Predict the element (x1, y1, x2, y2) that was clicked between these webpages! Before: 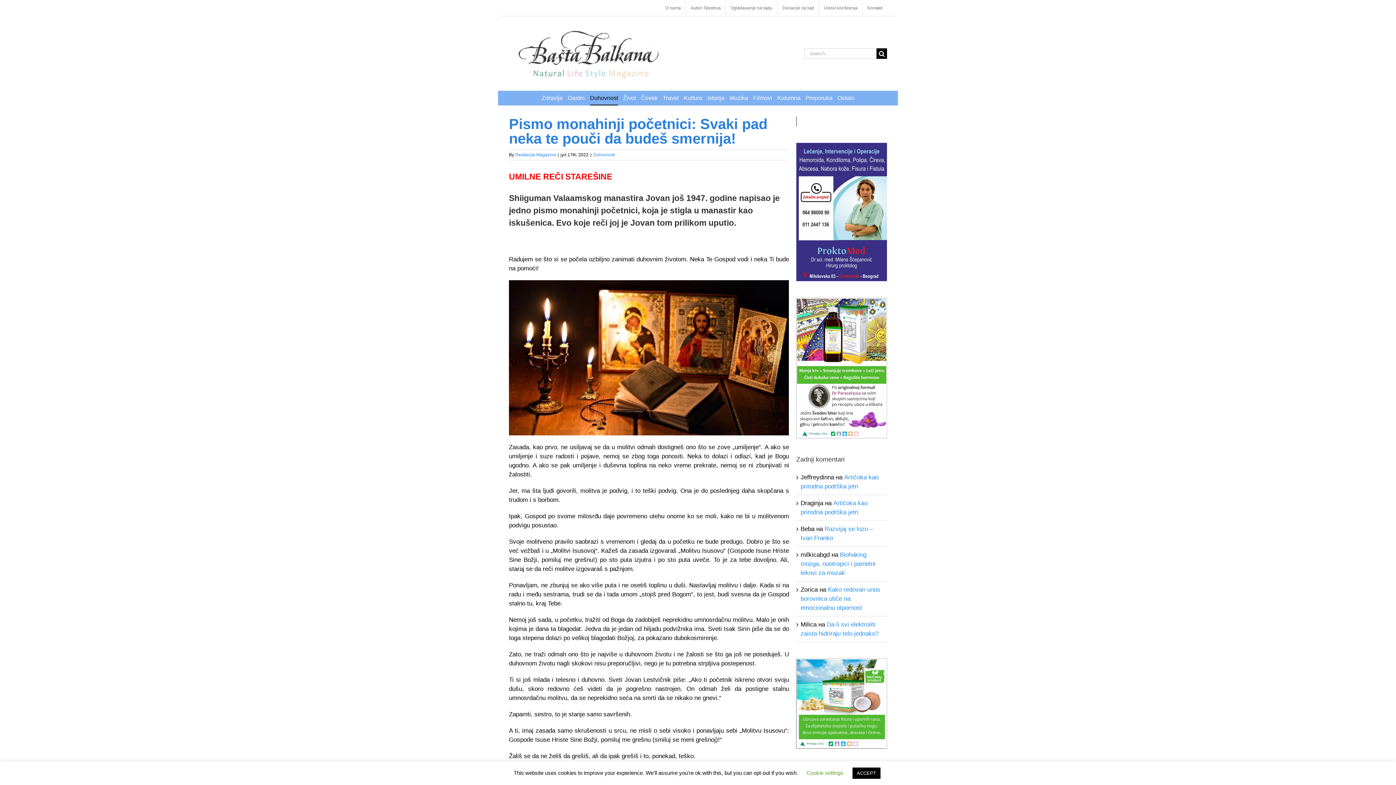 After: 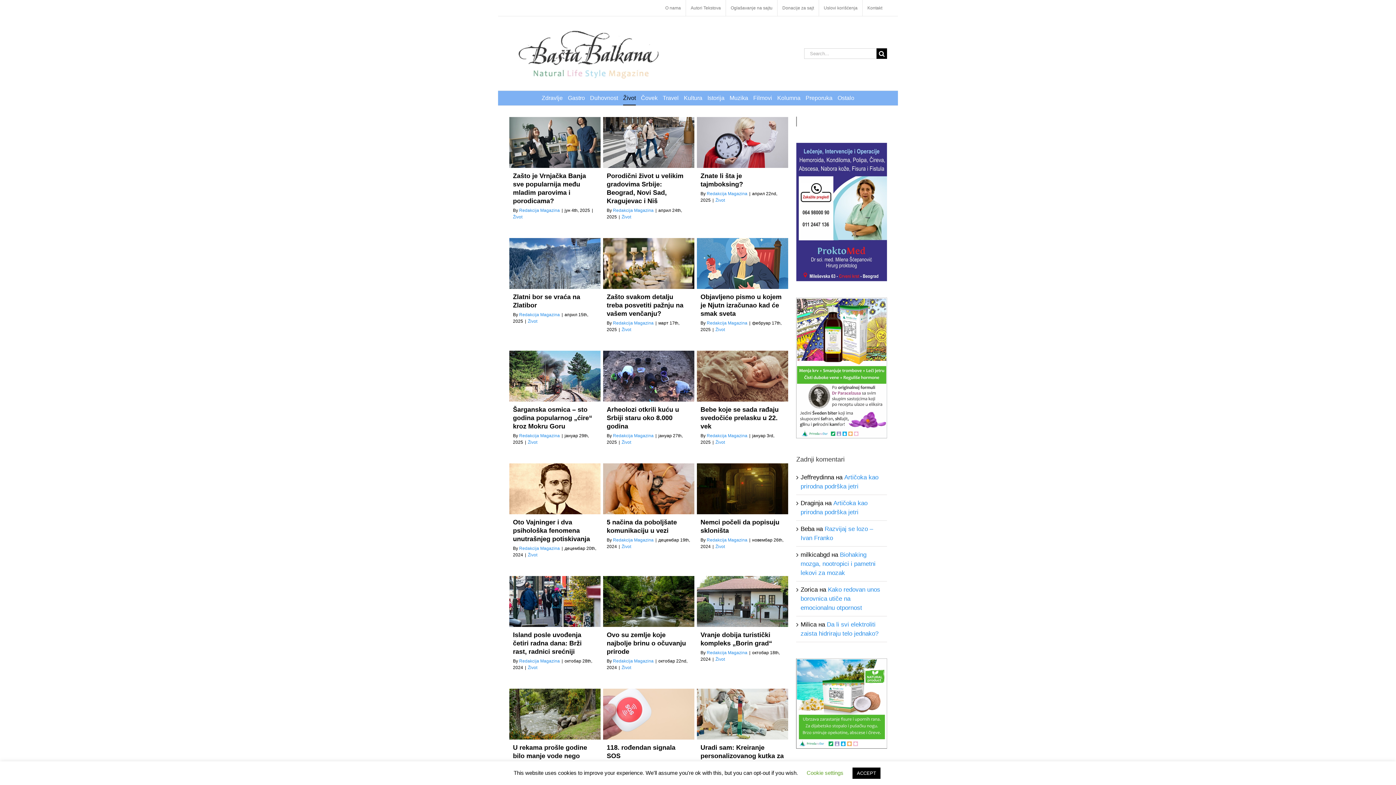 Action: bbox: (623, 90, 636, 105) label: Život